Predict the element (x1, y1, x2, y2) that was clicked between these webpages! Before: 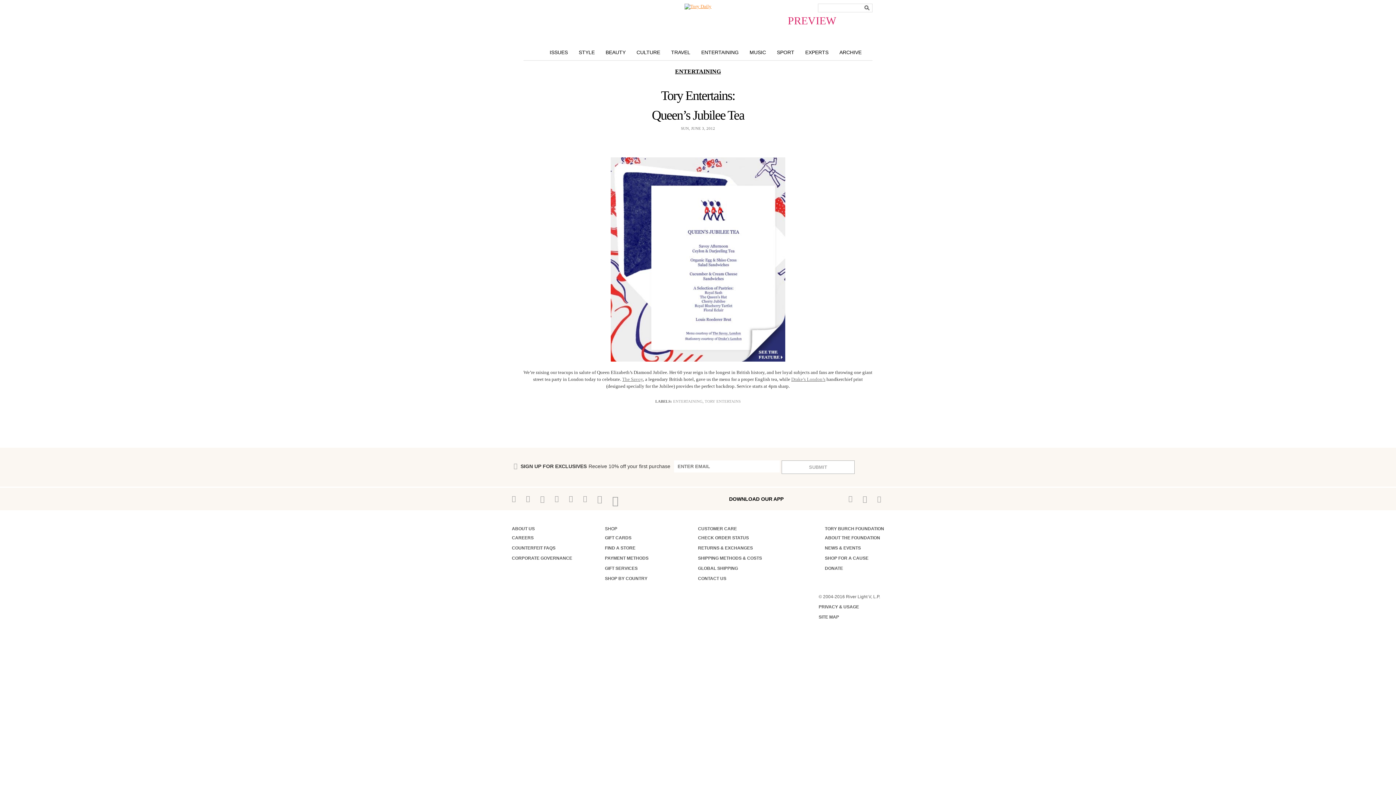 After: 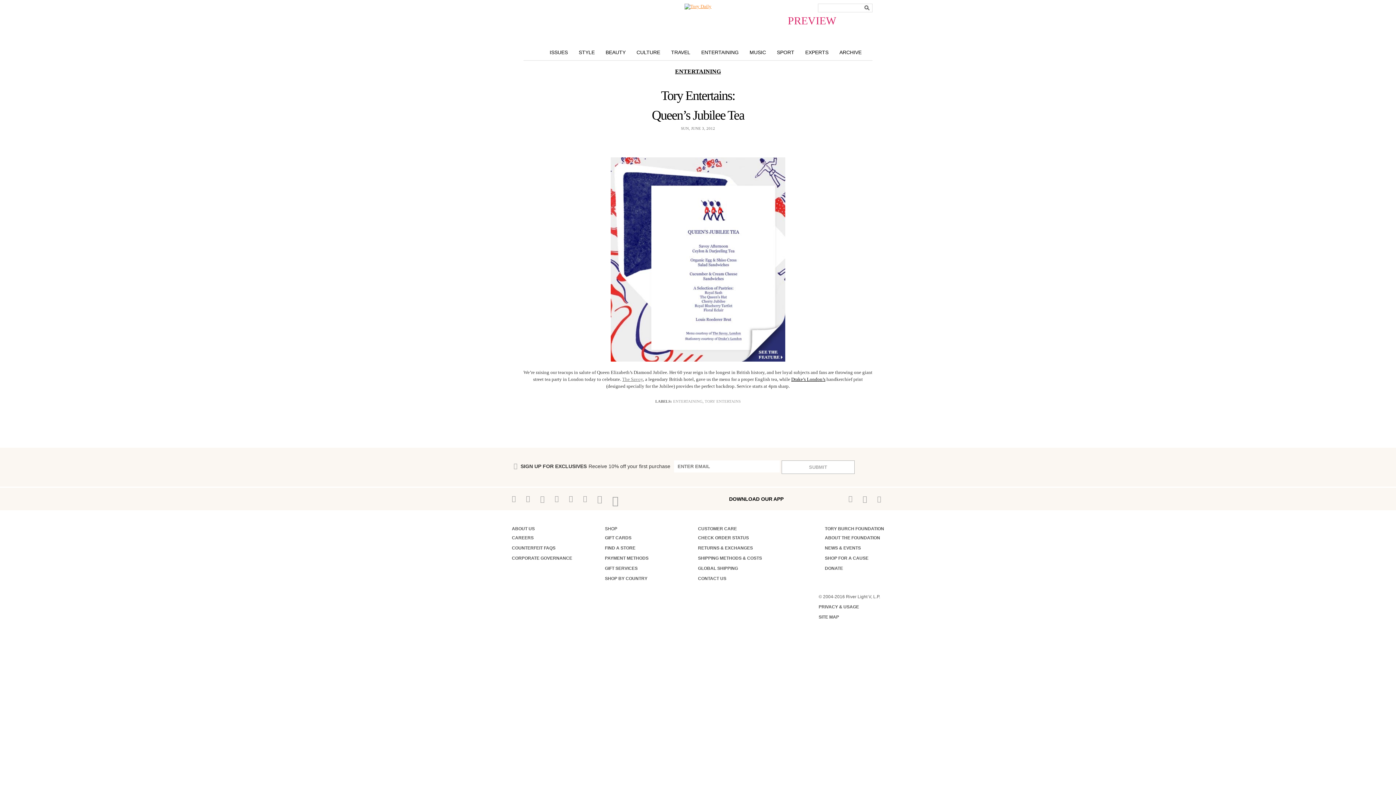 Action: bbox: (791, 376, 825, 382) label: Drake’s London’s